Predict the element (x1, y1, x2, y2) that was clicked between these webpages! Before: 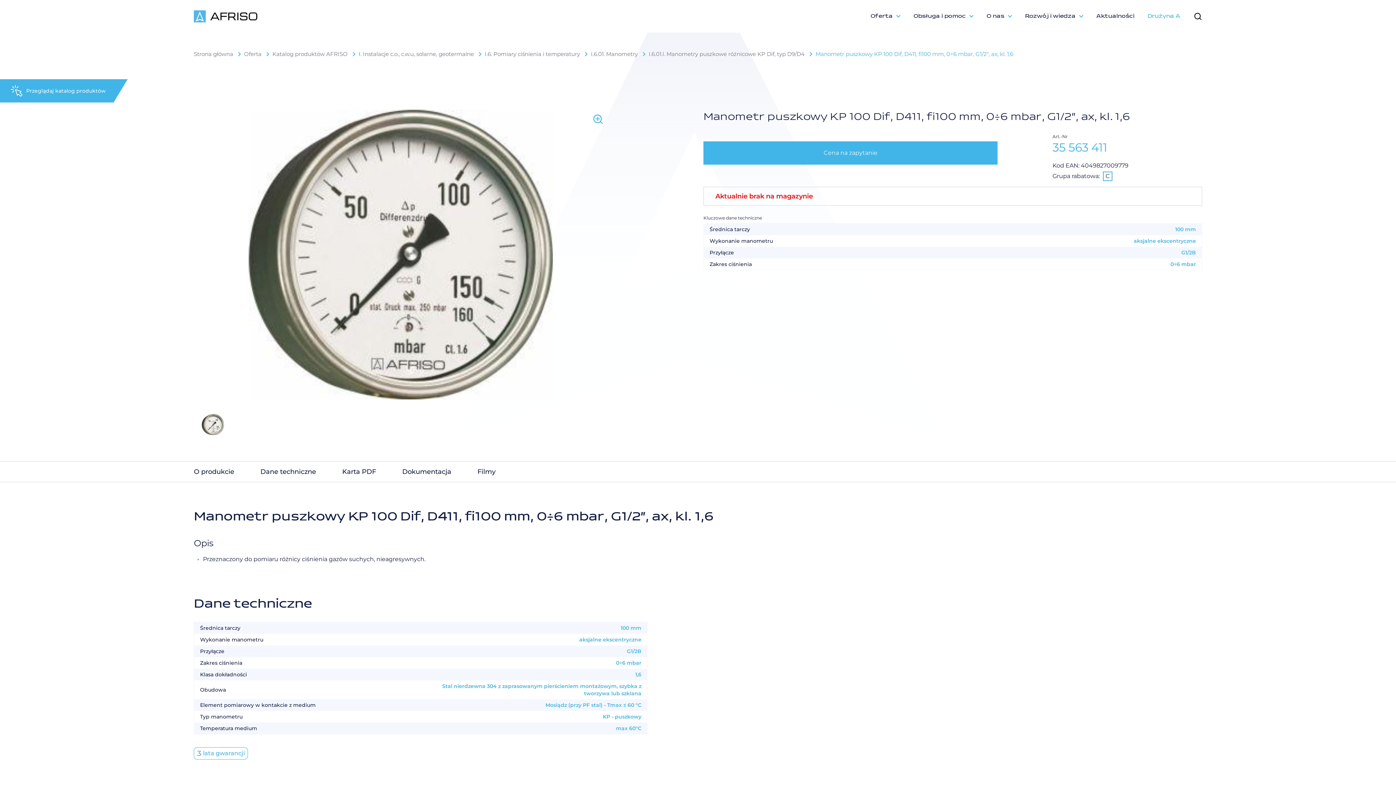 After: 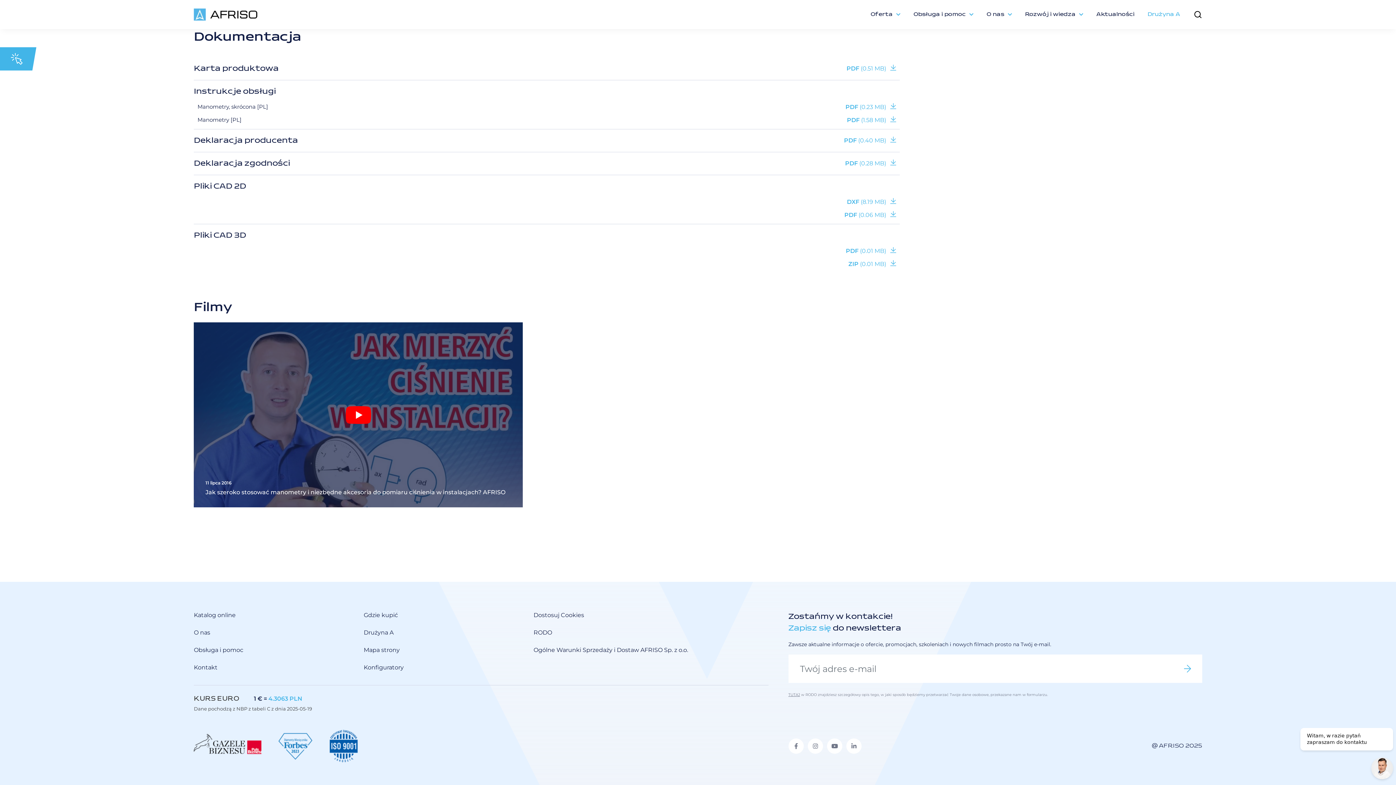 Action: bbox: (477, 467, 495, 475) label: Filmy